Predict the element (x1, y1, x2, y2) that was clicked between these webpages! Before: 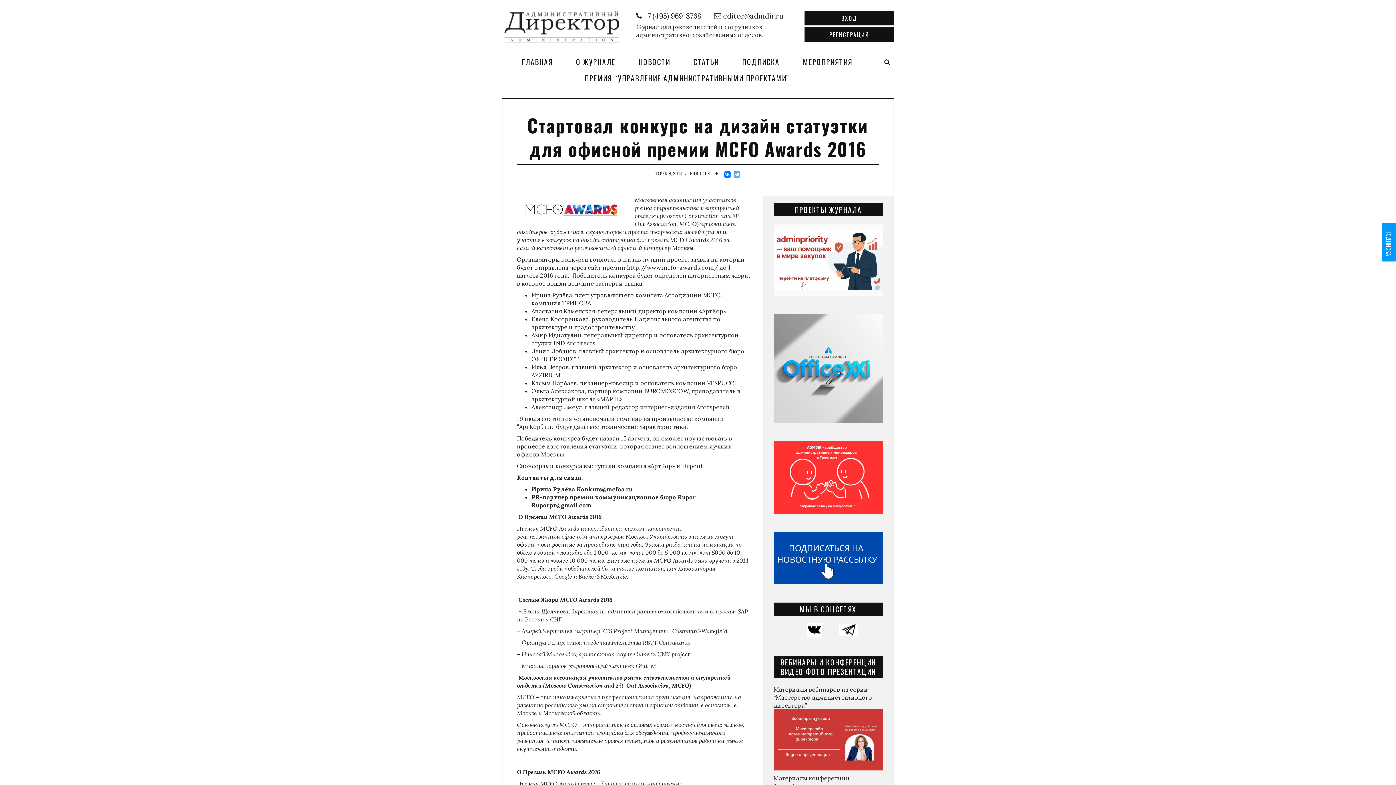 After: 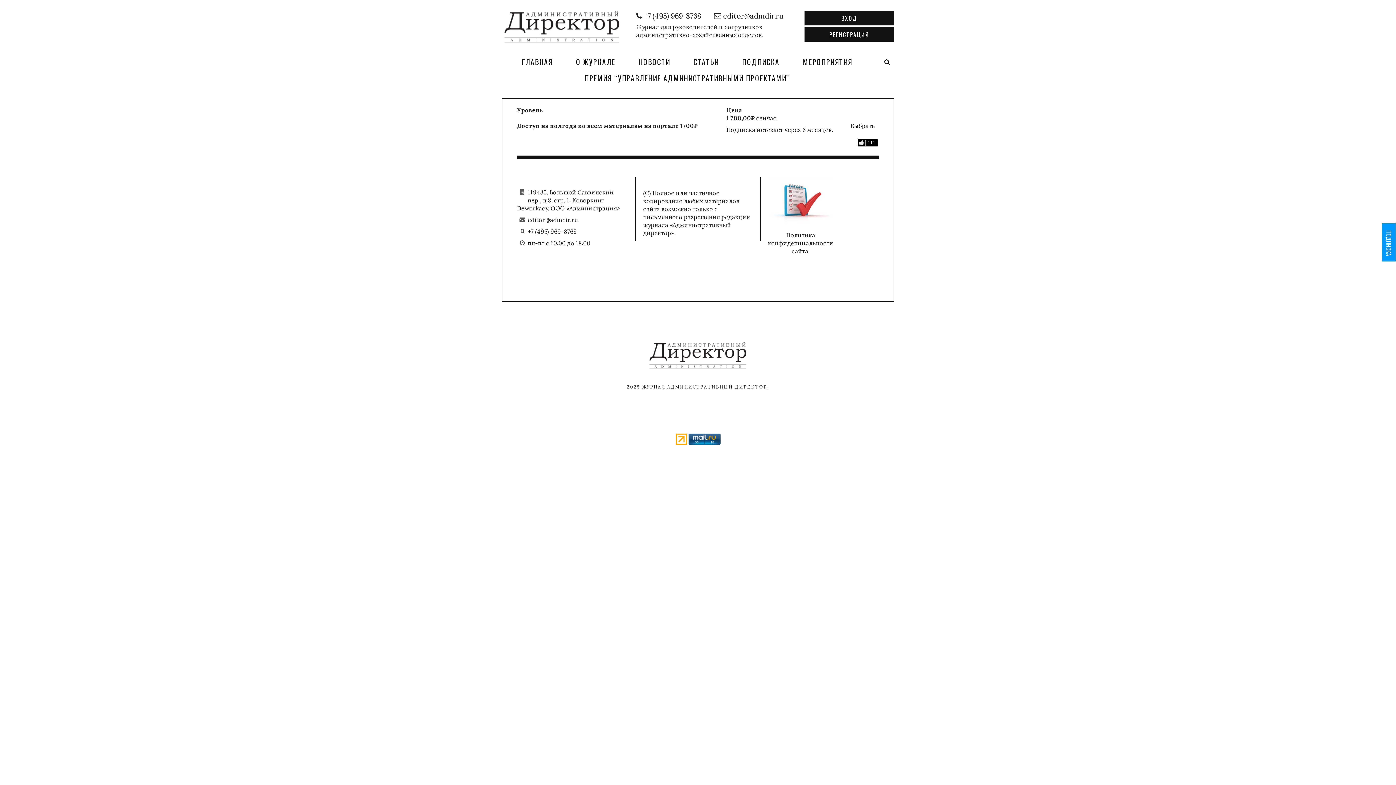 Action: label: РЕГИСТРАЦИЯ bbox: (804, 27, 894, 41)